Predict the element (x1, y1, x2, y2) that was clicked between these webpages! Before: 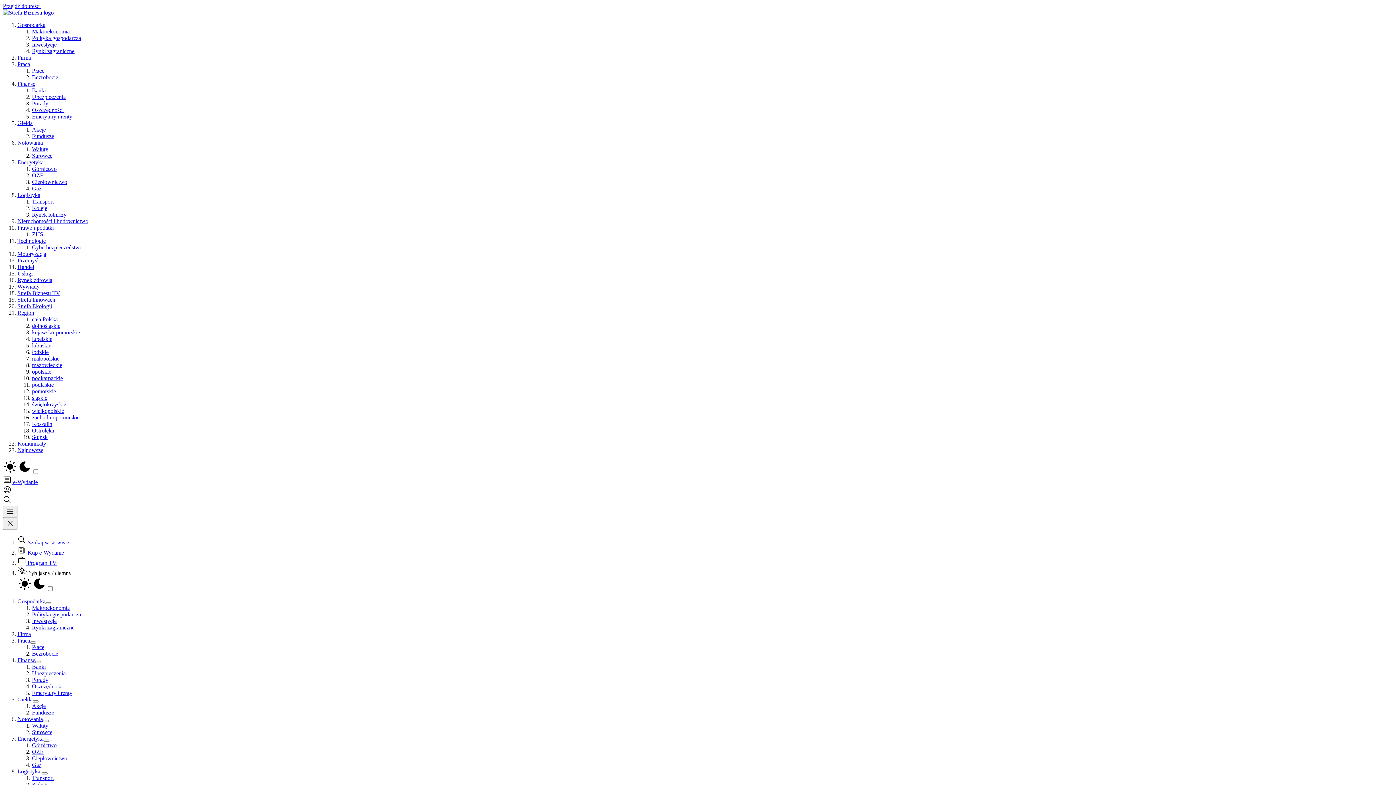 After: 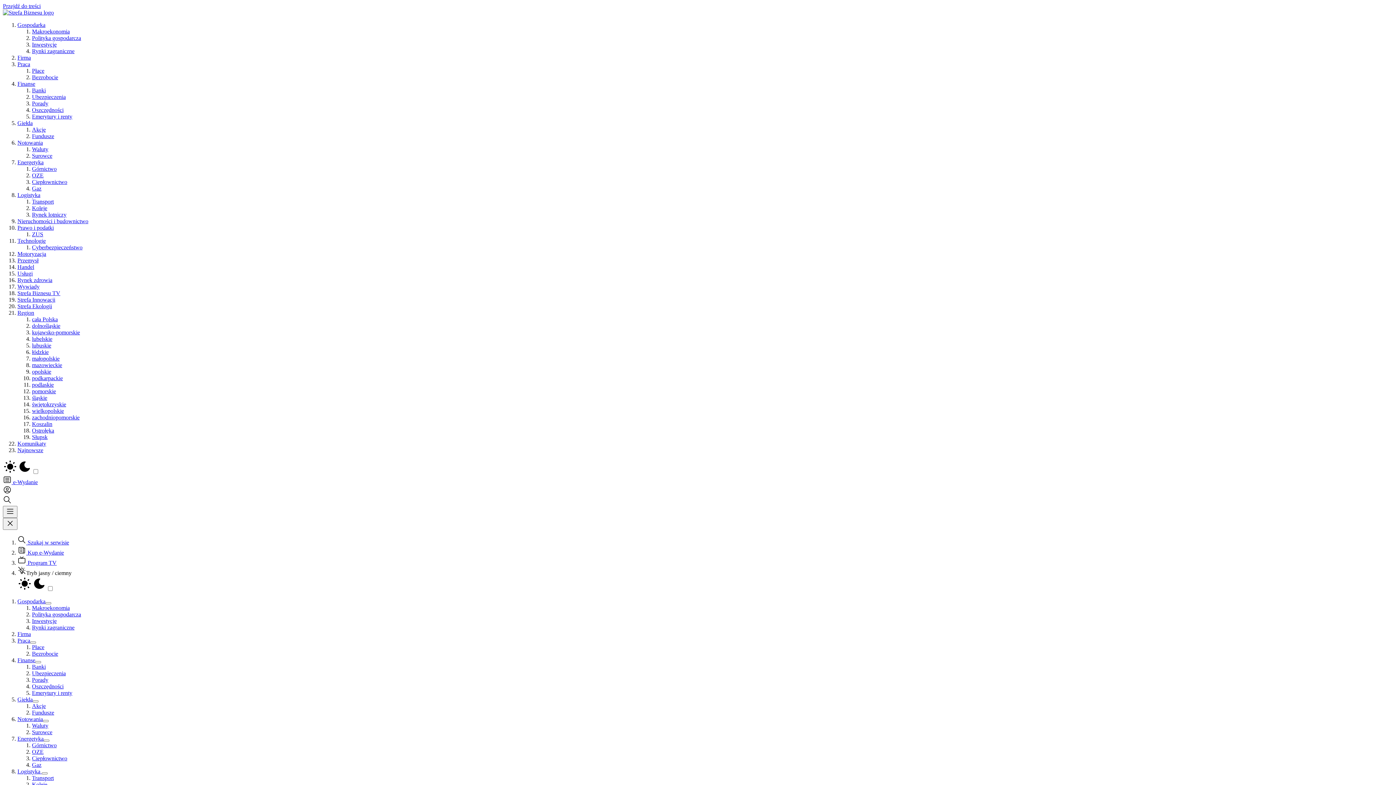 Action: label: Koleje bbox: (32, 205, 47, 211)